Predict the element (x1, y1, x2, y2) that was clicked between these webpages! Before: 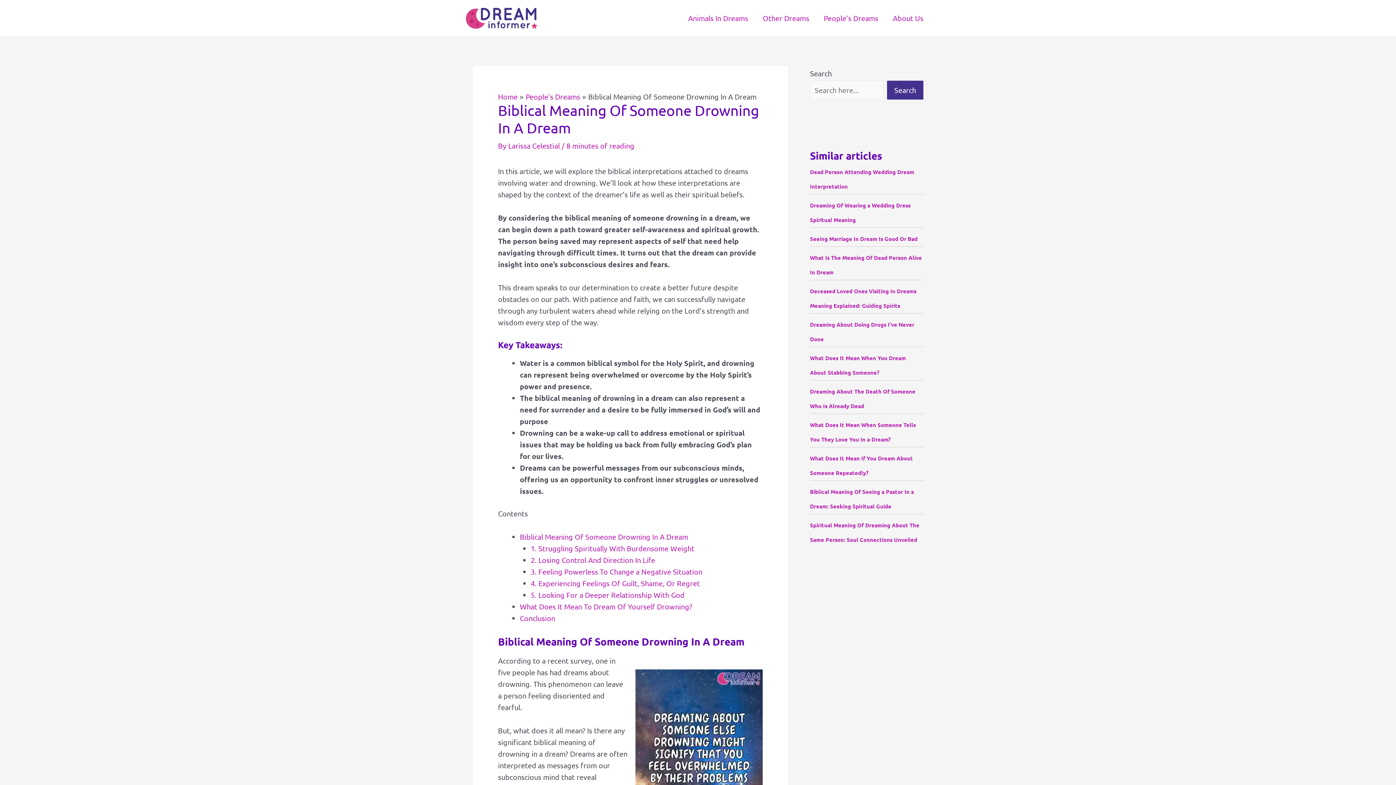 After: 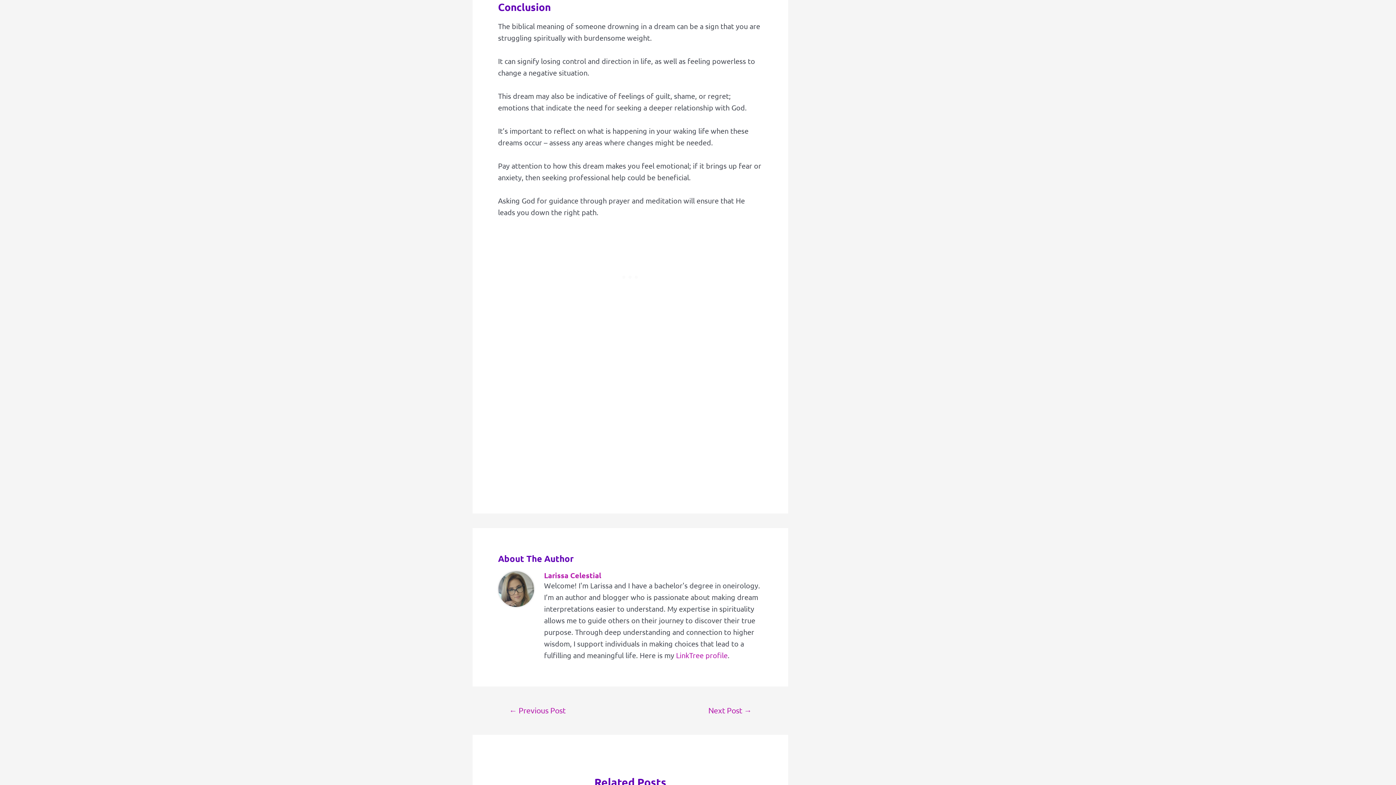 Action: label: Conclusion bbox: (520, 613, 555, 622)